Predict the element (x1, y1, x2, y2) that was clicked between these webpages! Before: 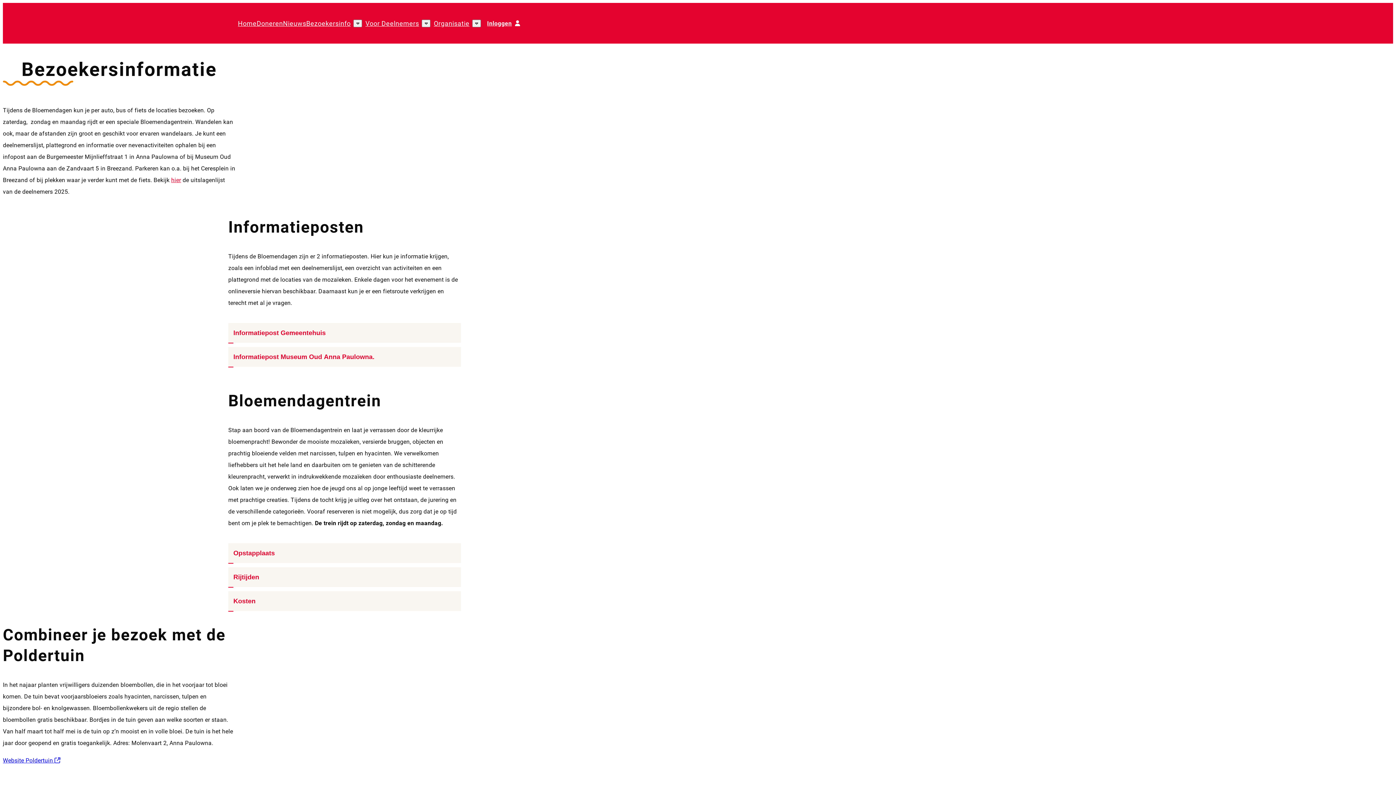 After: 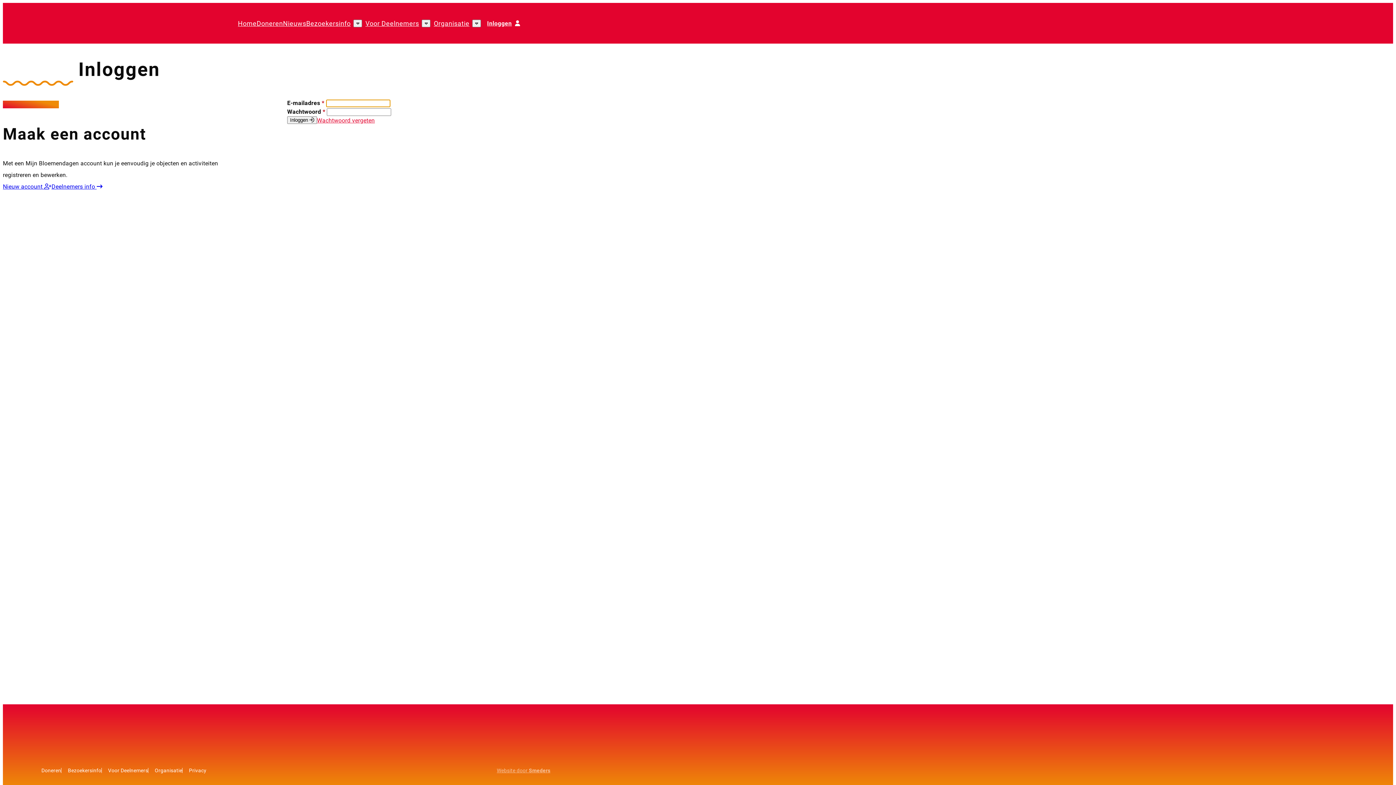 Action: bbox: (484, 14, 526, 32) label: Inloggen